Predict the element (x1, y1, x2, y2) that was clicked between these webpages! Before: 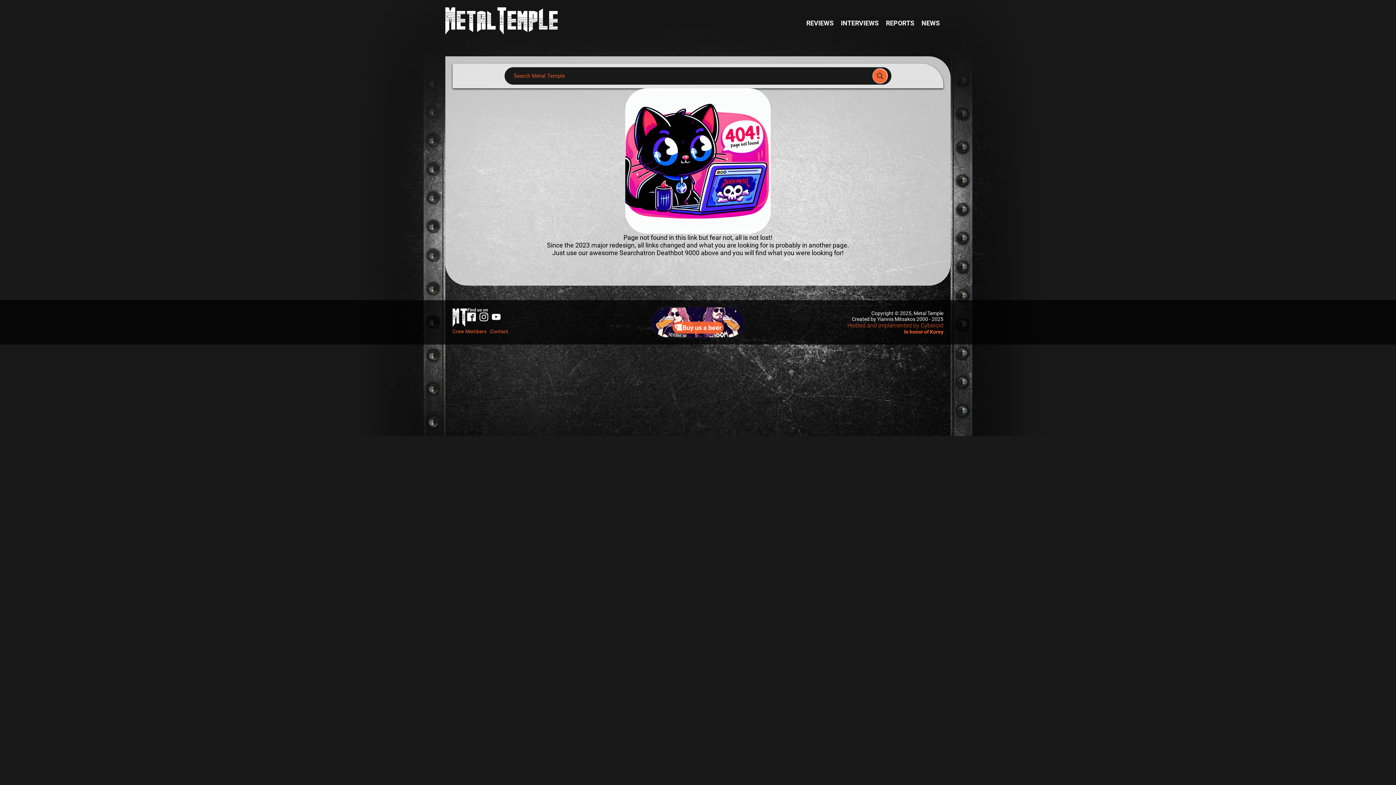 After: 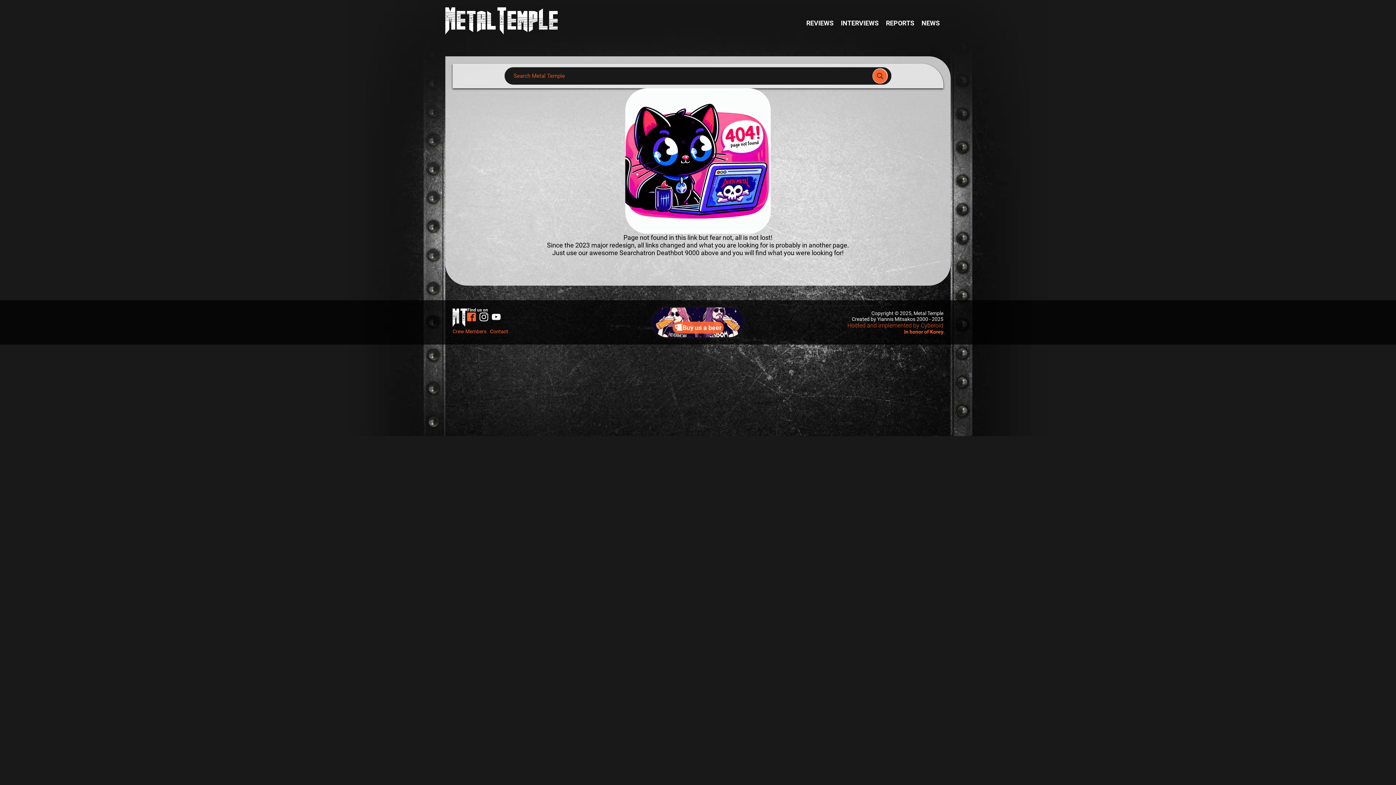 Action: bbox: (467, 312, 476, 321)